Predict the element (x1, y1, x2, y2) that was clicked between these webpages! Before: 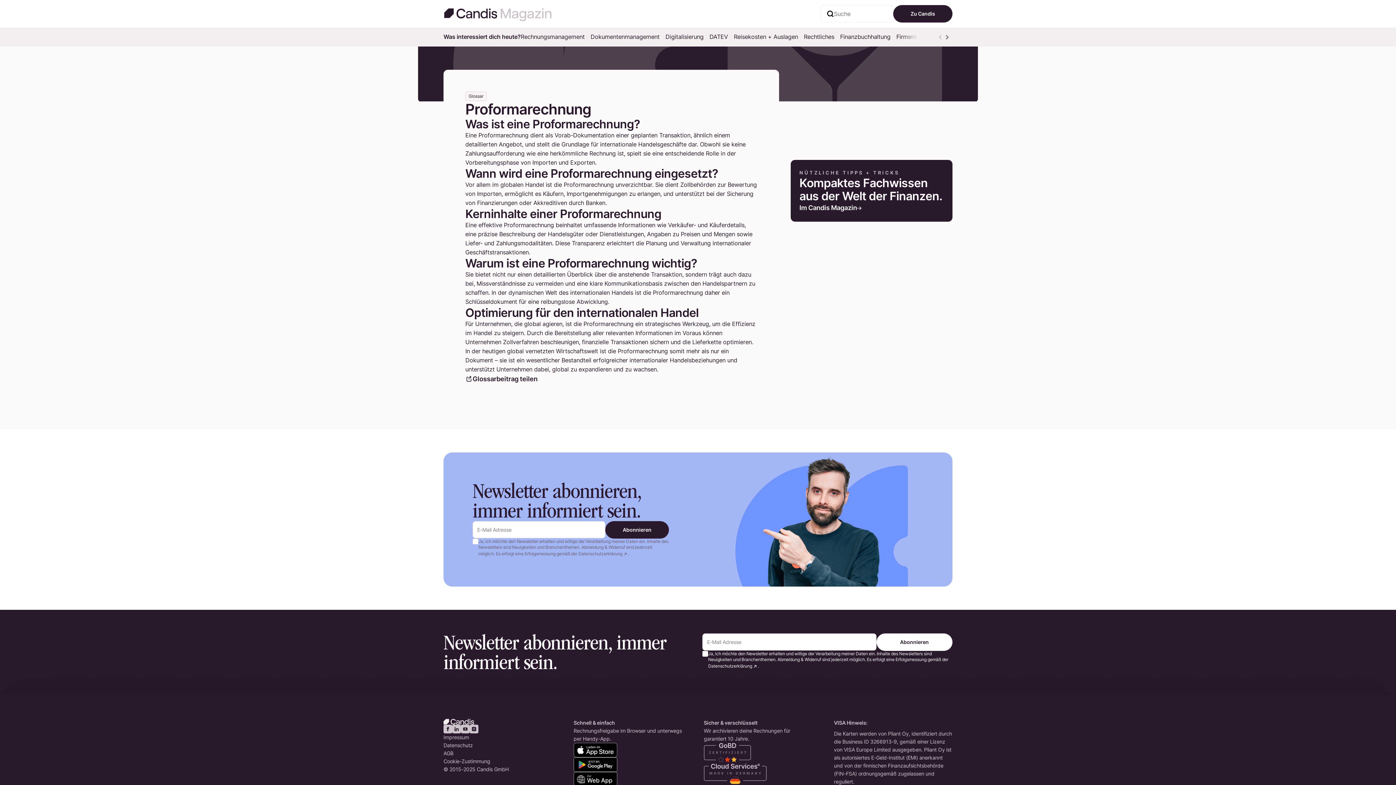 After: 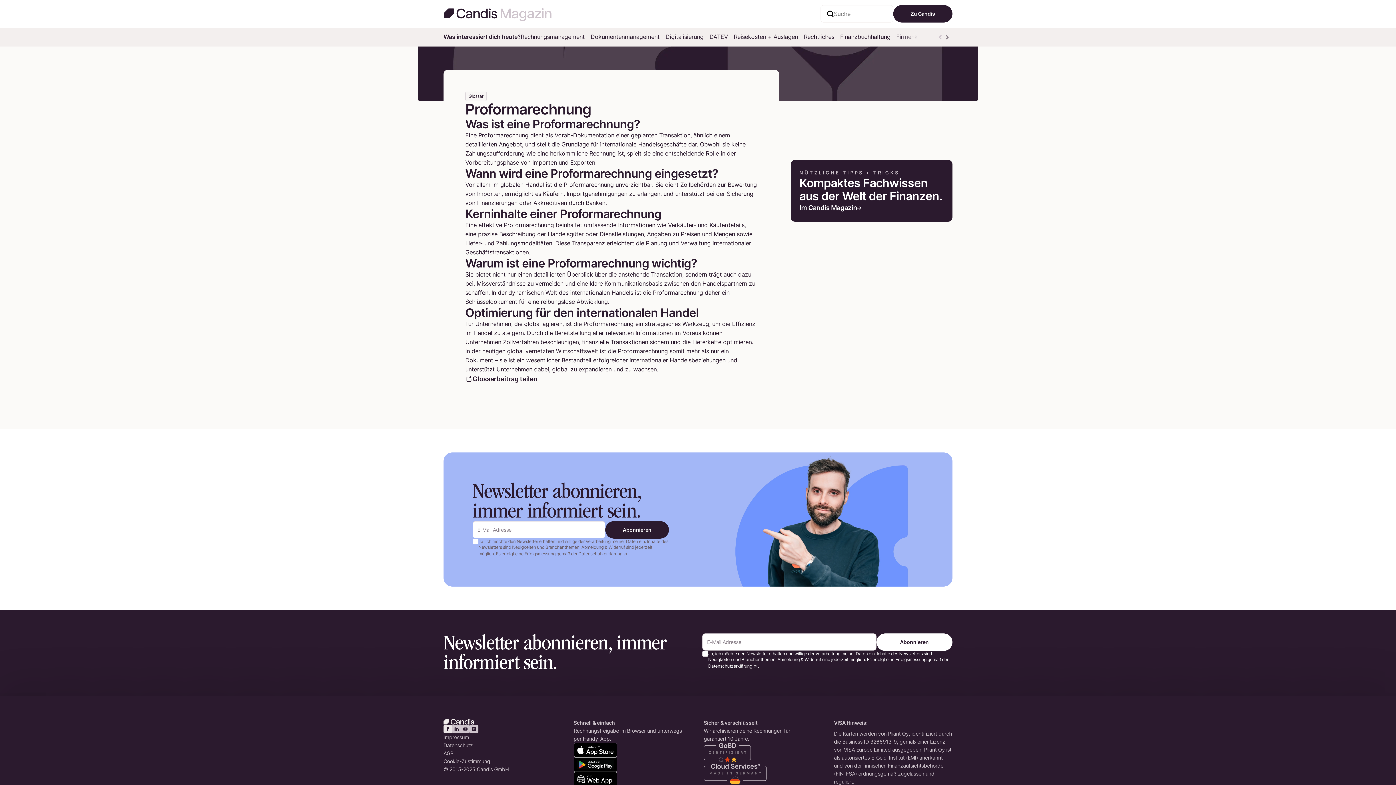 Action: bbox: (443, 725, 452, 733) label: Facebook